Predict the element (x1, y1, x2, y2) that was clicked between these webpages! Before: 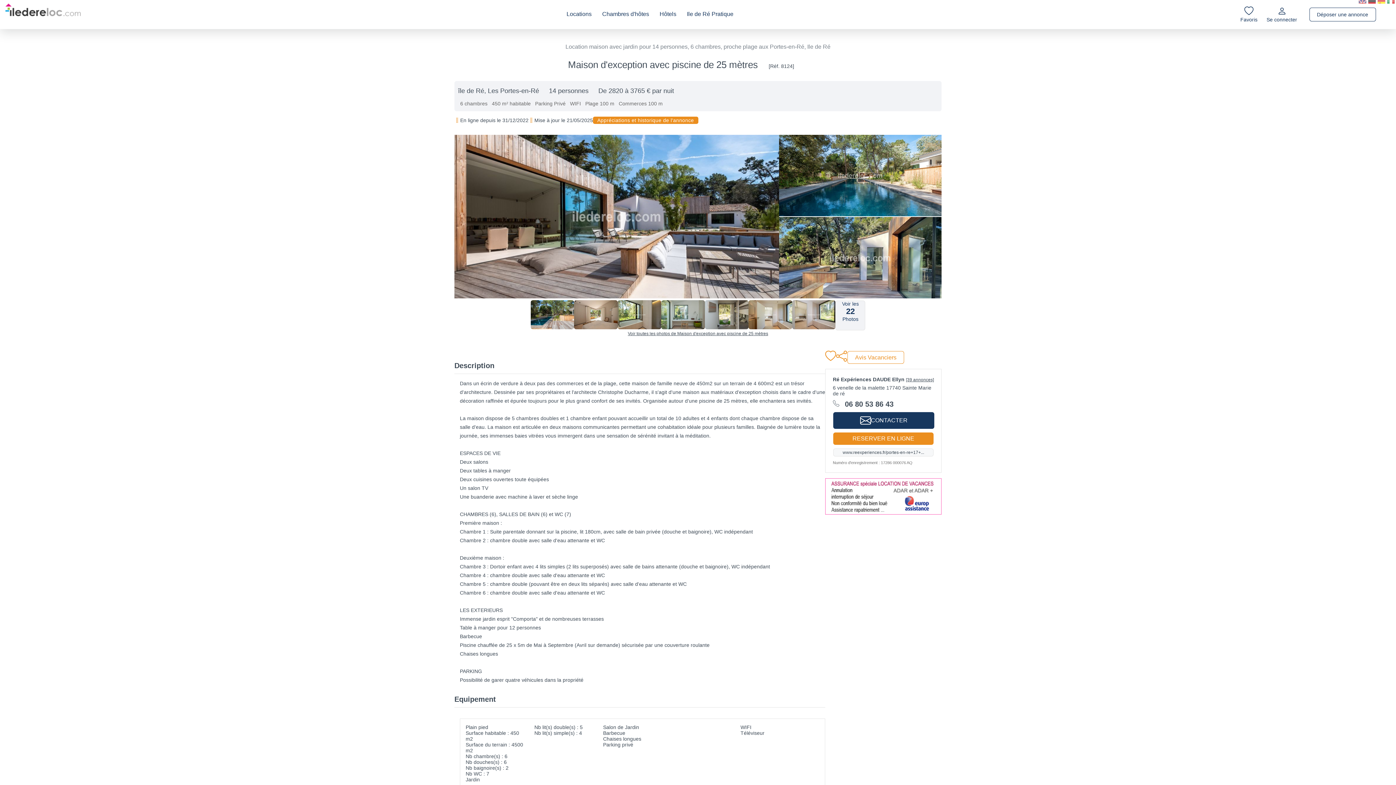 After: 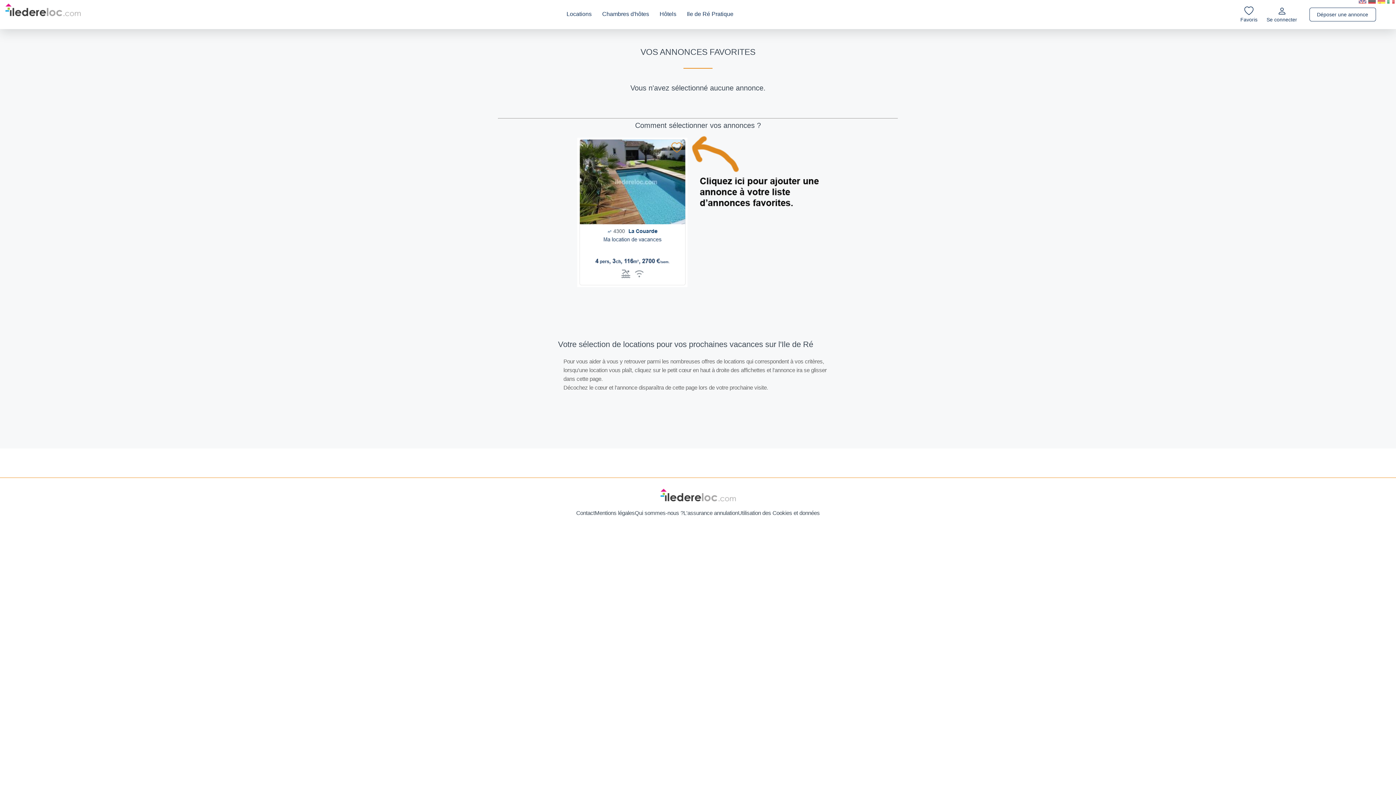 Action: label: 
Favoris bbox: (1240, 10, 1257, 22)